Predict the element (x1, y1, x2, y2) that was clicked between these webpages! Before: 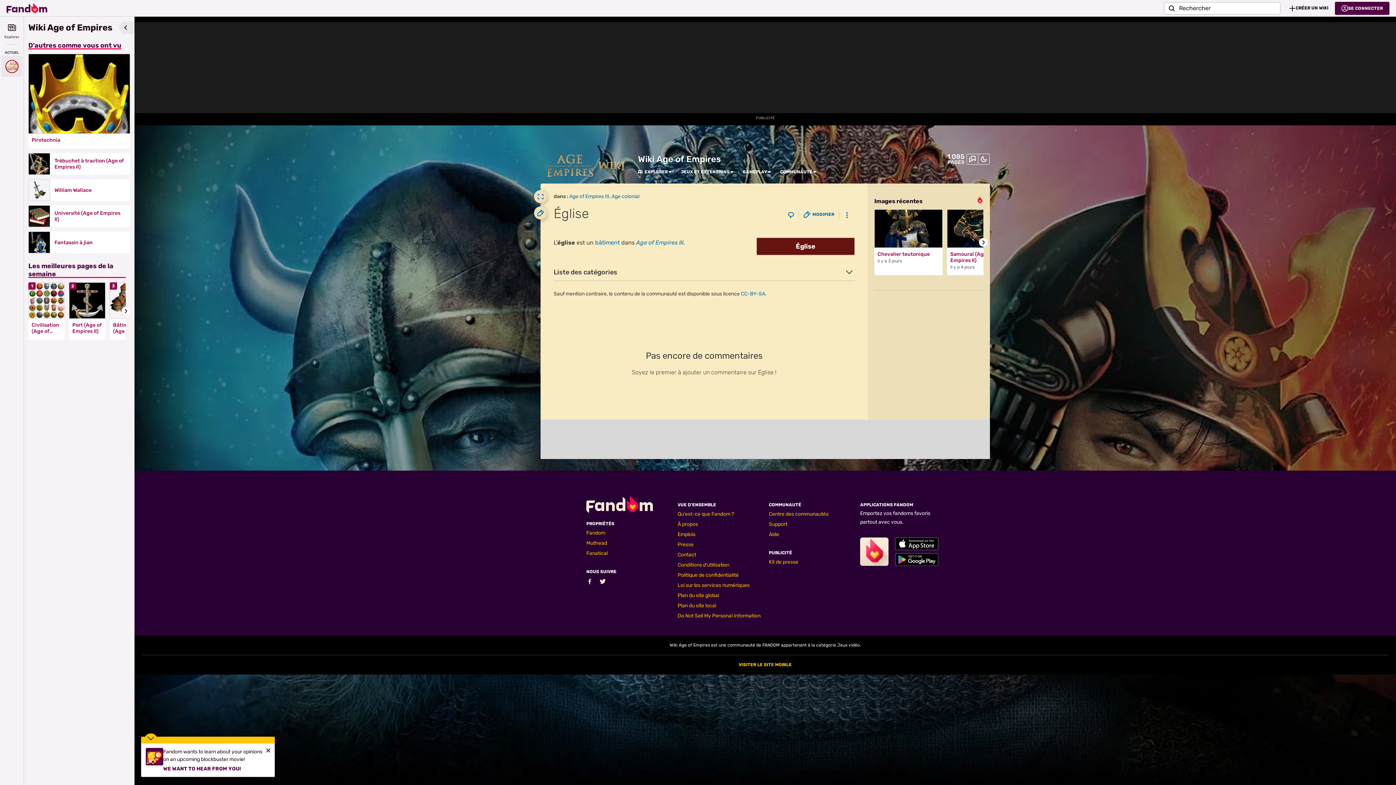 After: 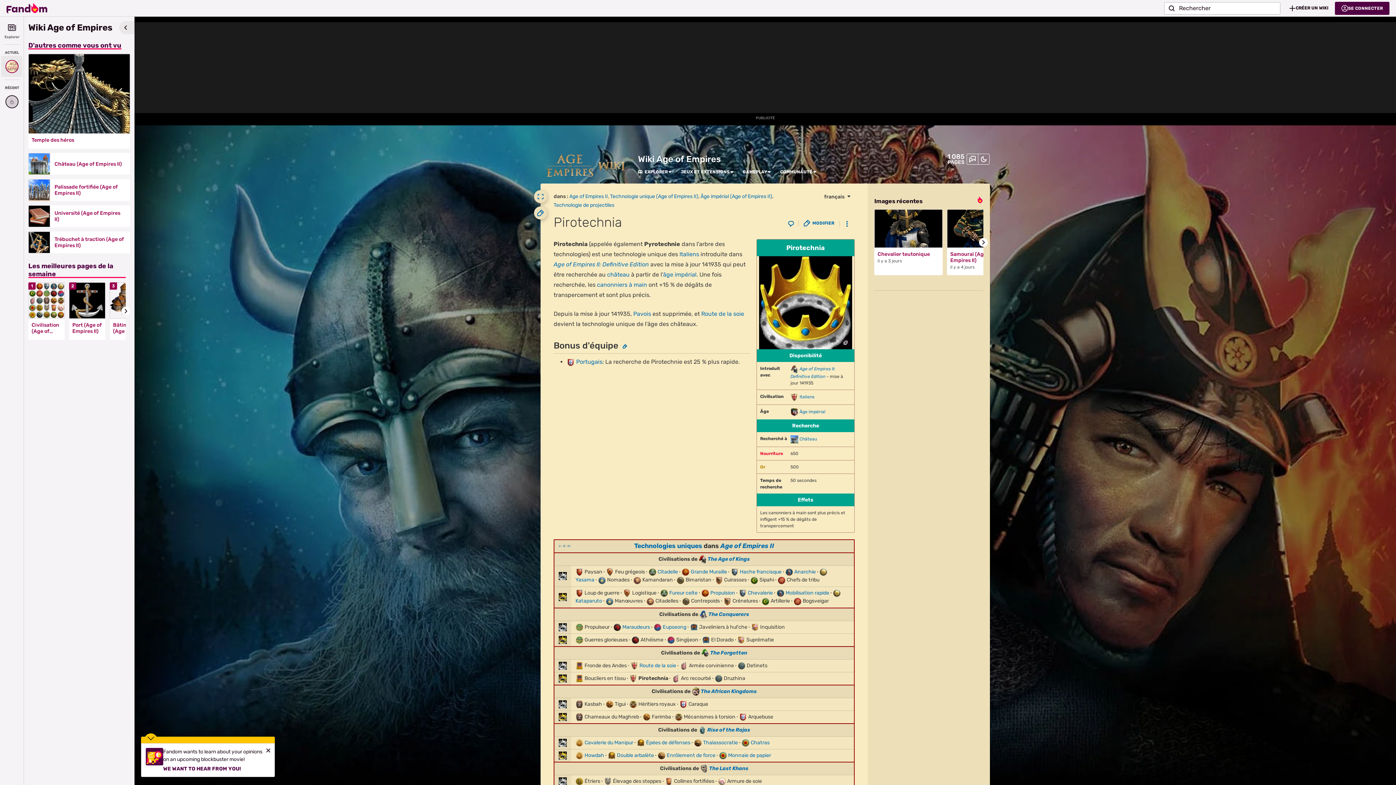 Action: label: Pirotechnia bbox: (31, 137, 126, 143)